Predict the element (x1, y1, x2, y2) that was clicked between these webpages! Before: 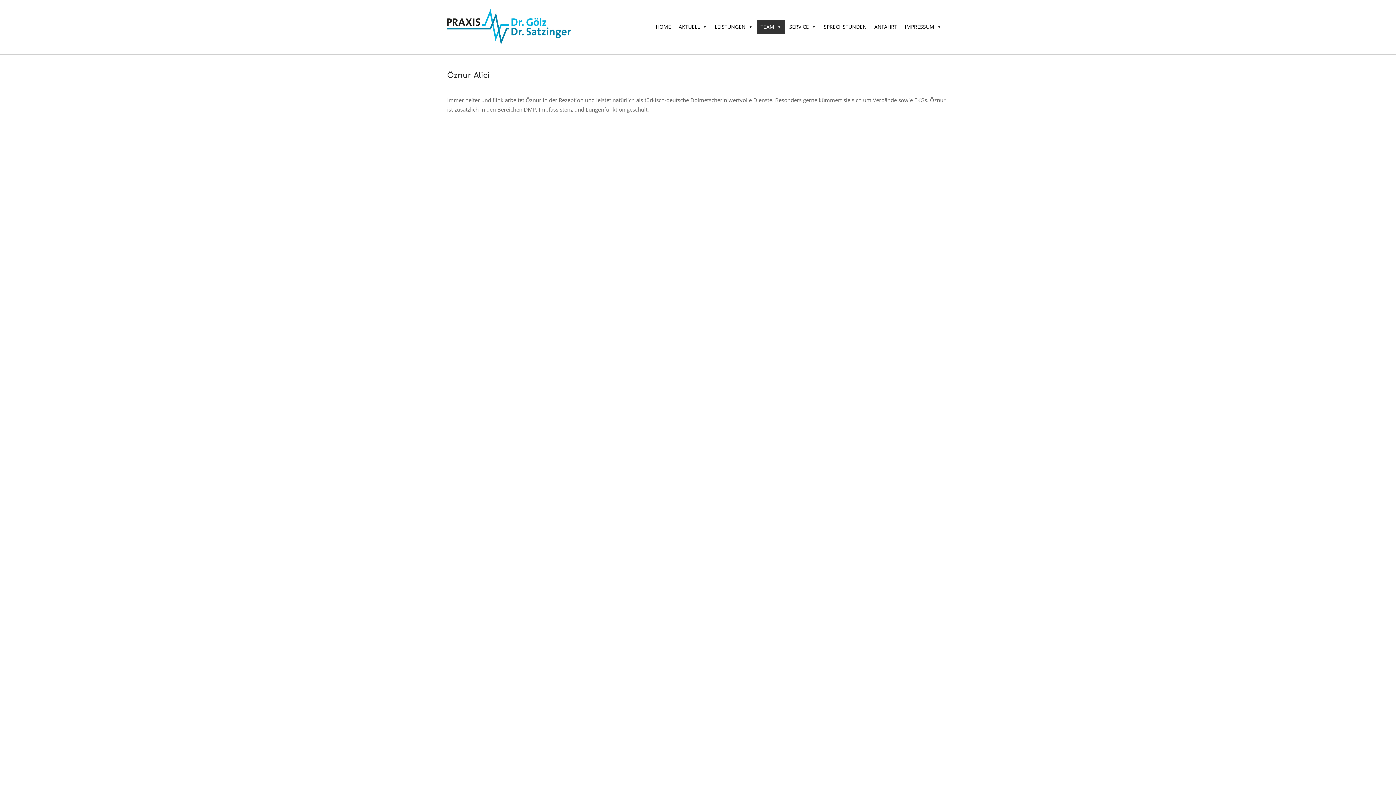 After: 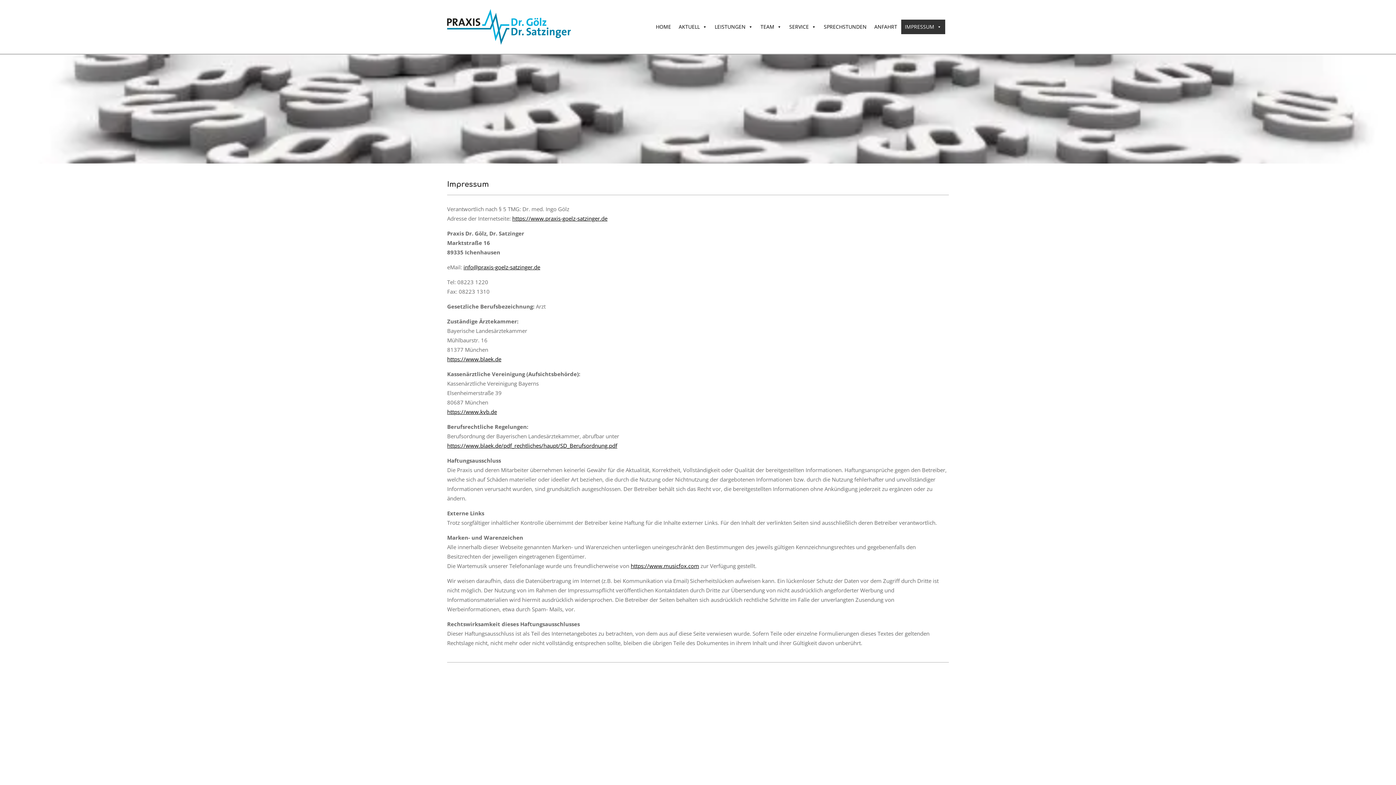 Action: bbox: (901, 19, 945, 34) label: IMPRESSUM